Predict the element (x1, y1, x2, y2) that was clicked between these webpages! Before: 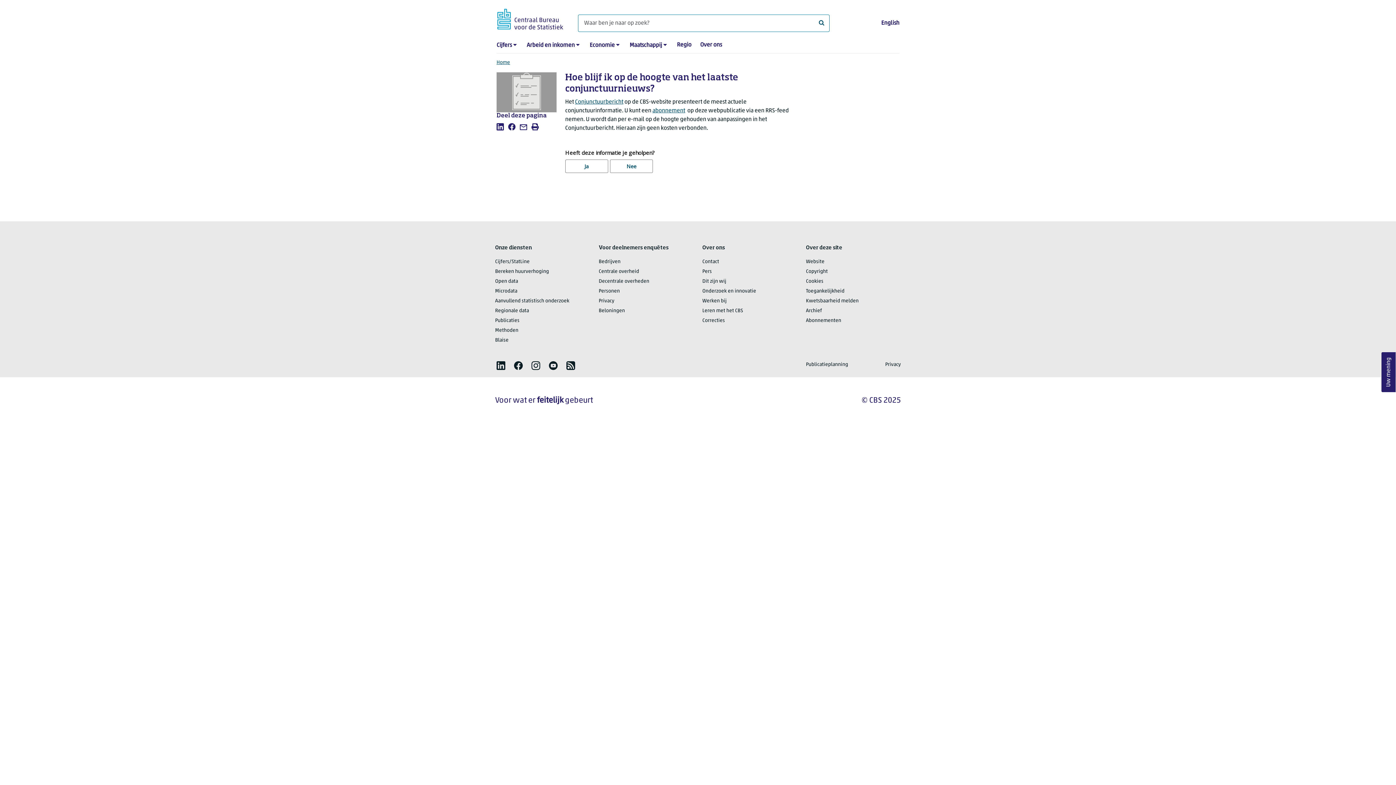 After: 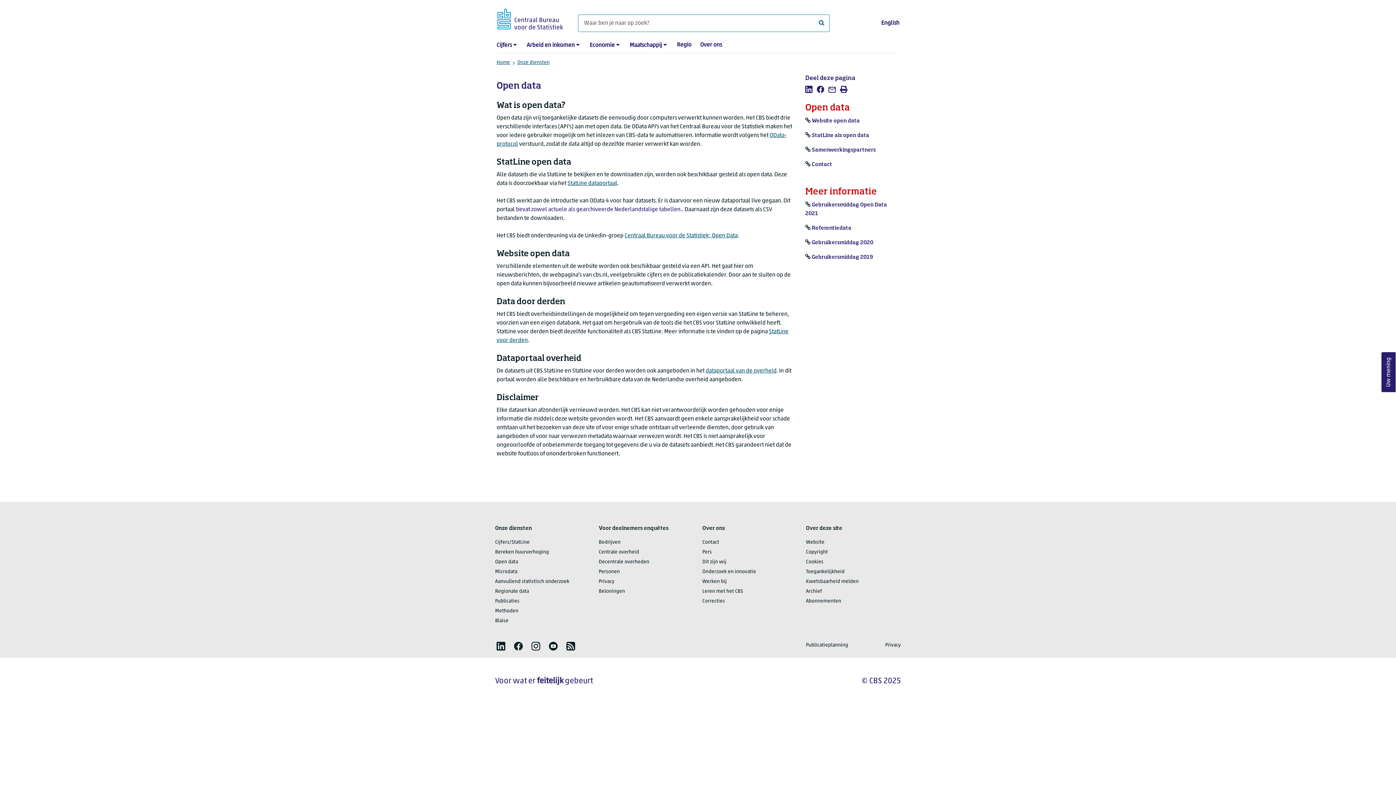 Action: label: Open data bbox: (495, 279, 518, 284)